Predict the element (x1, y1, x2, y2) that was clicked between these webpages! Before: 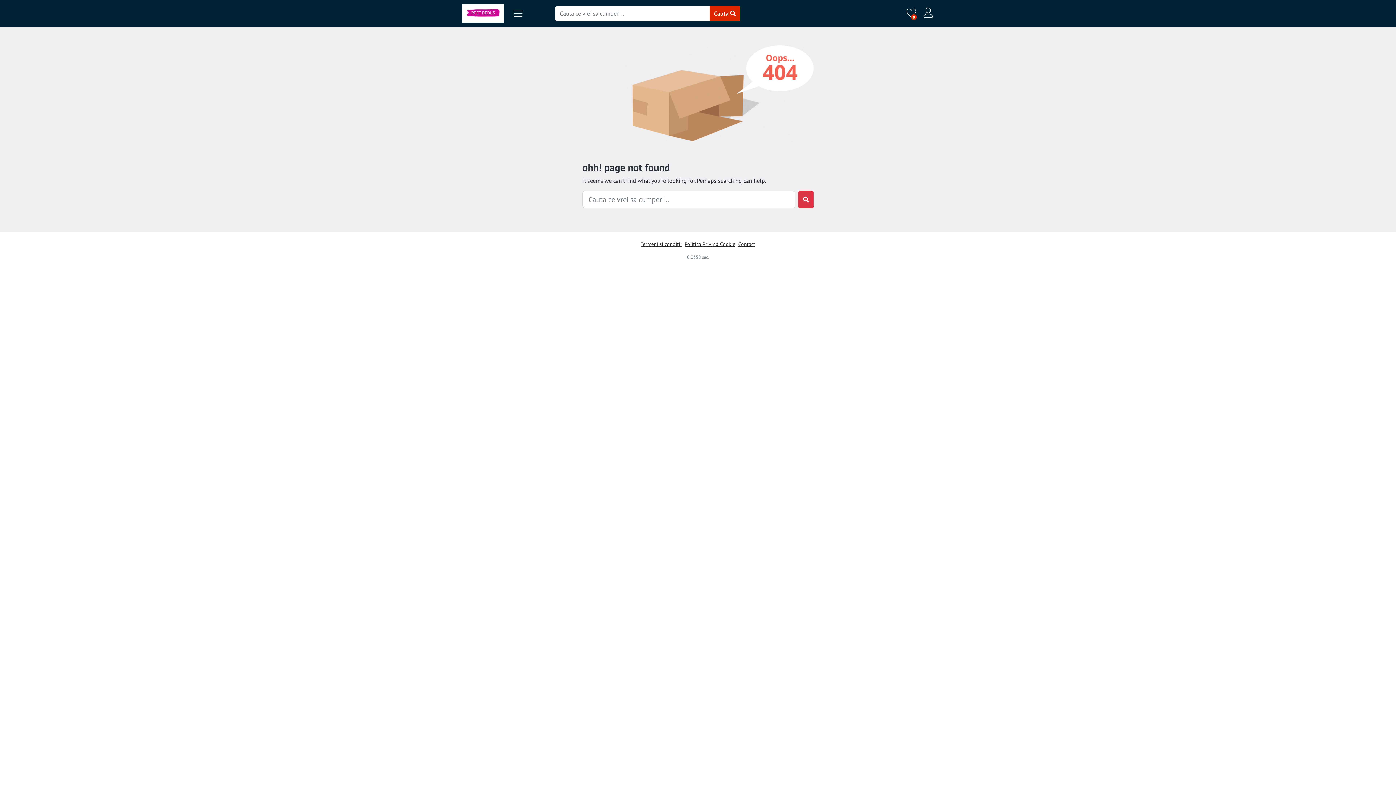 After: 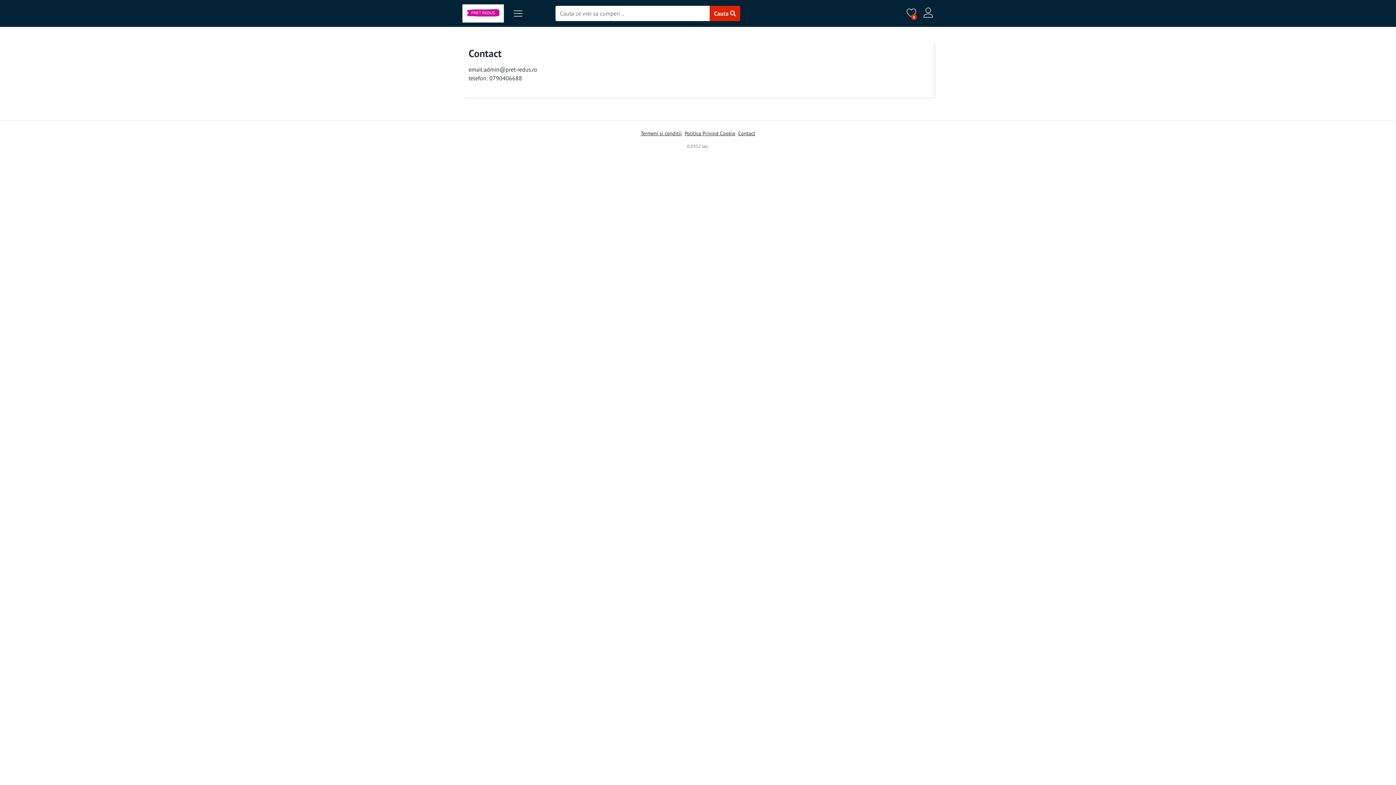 Action: bbox: (738, 241, 755, 247) label: Contact